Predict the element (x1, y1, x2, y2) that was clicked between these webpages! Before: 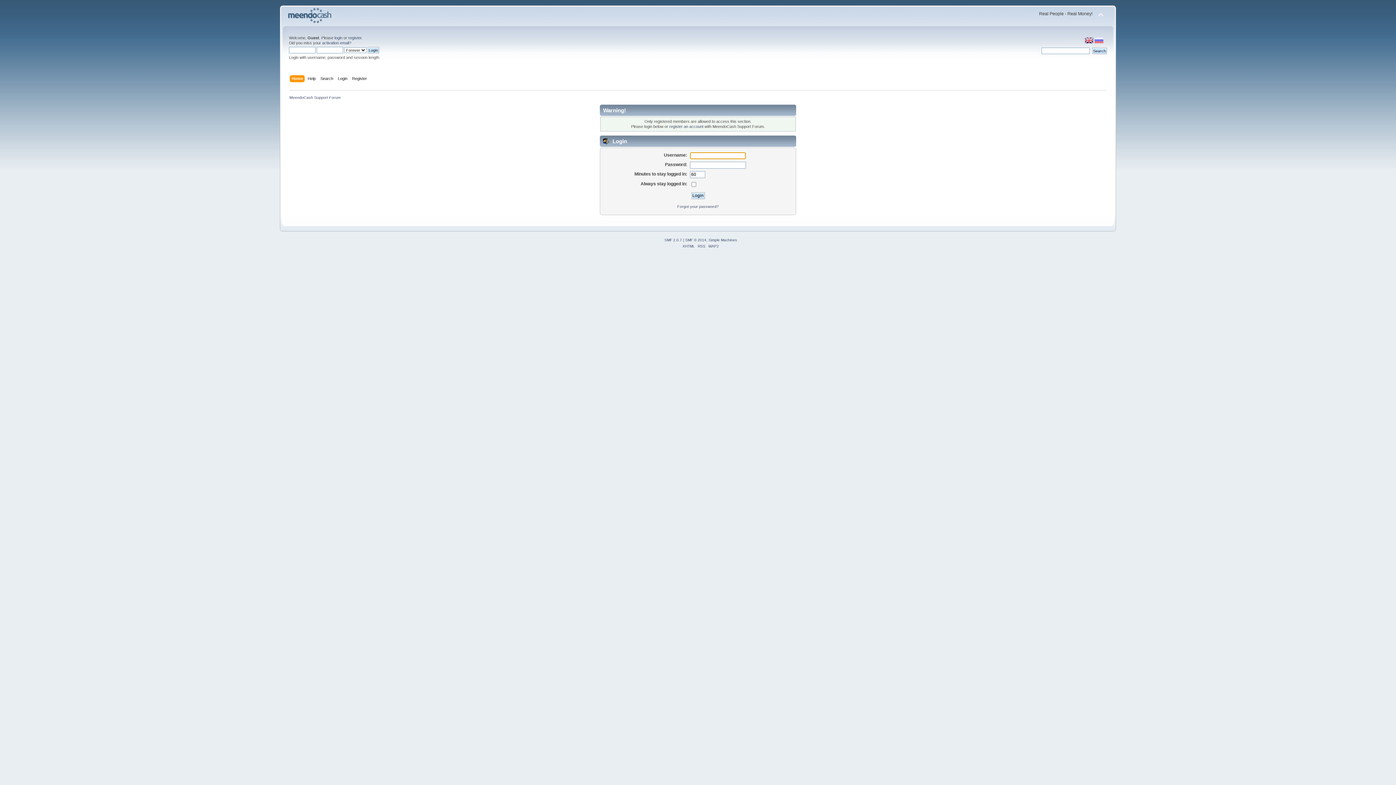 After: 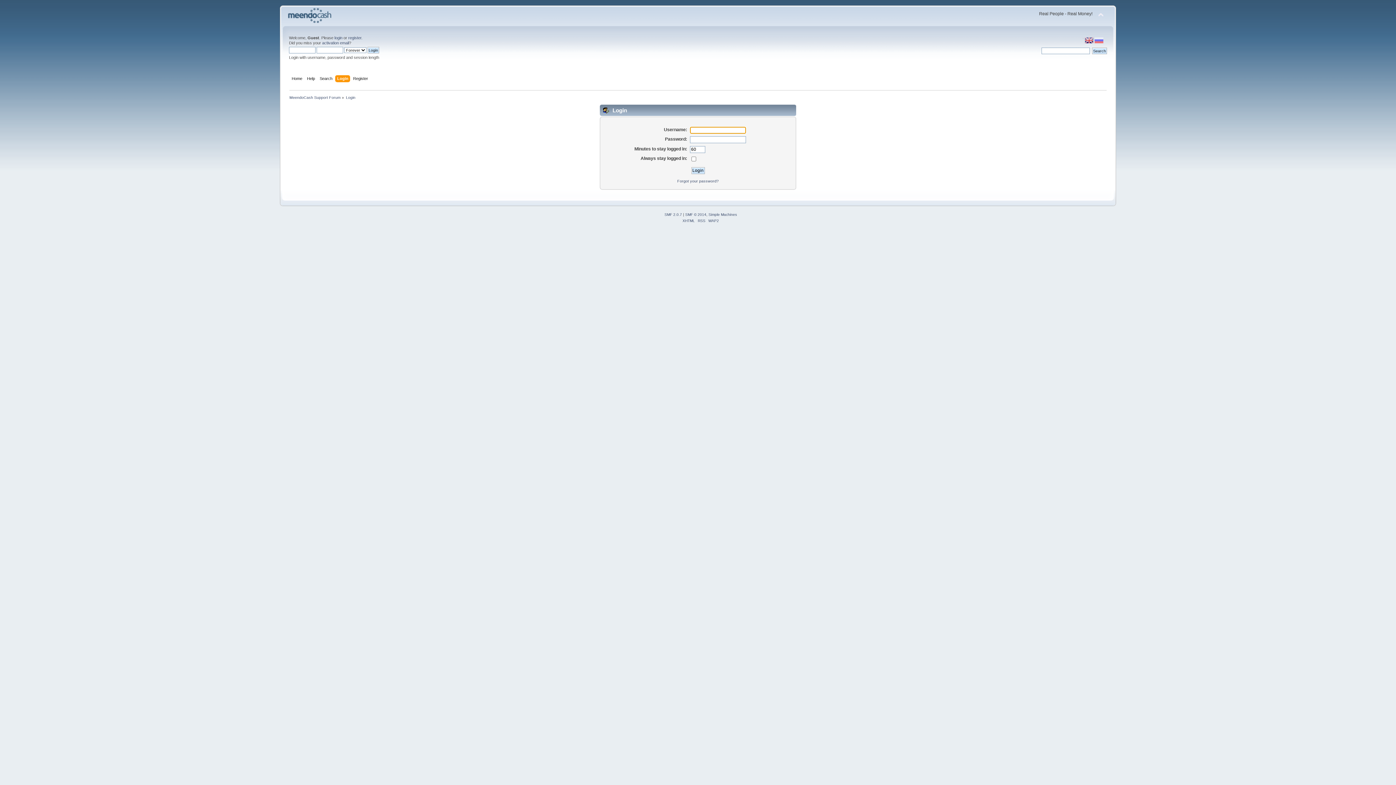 Action: bbox: (337, 75, 349, 83) label: Login